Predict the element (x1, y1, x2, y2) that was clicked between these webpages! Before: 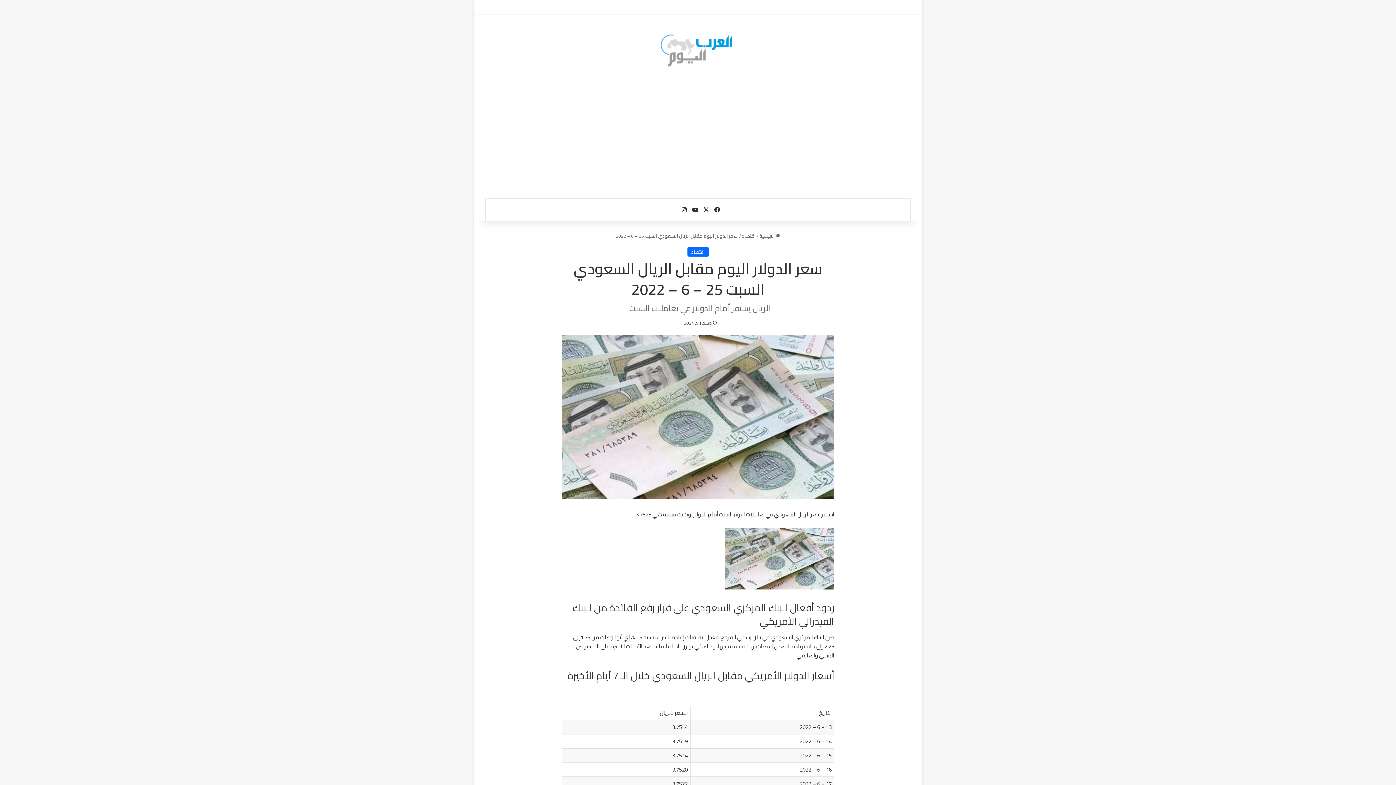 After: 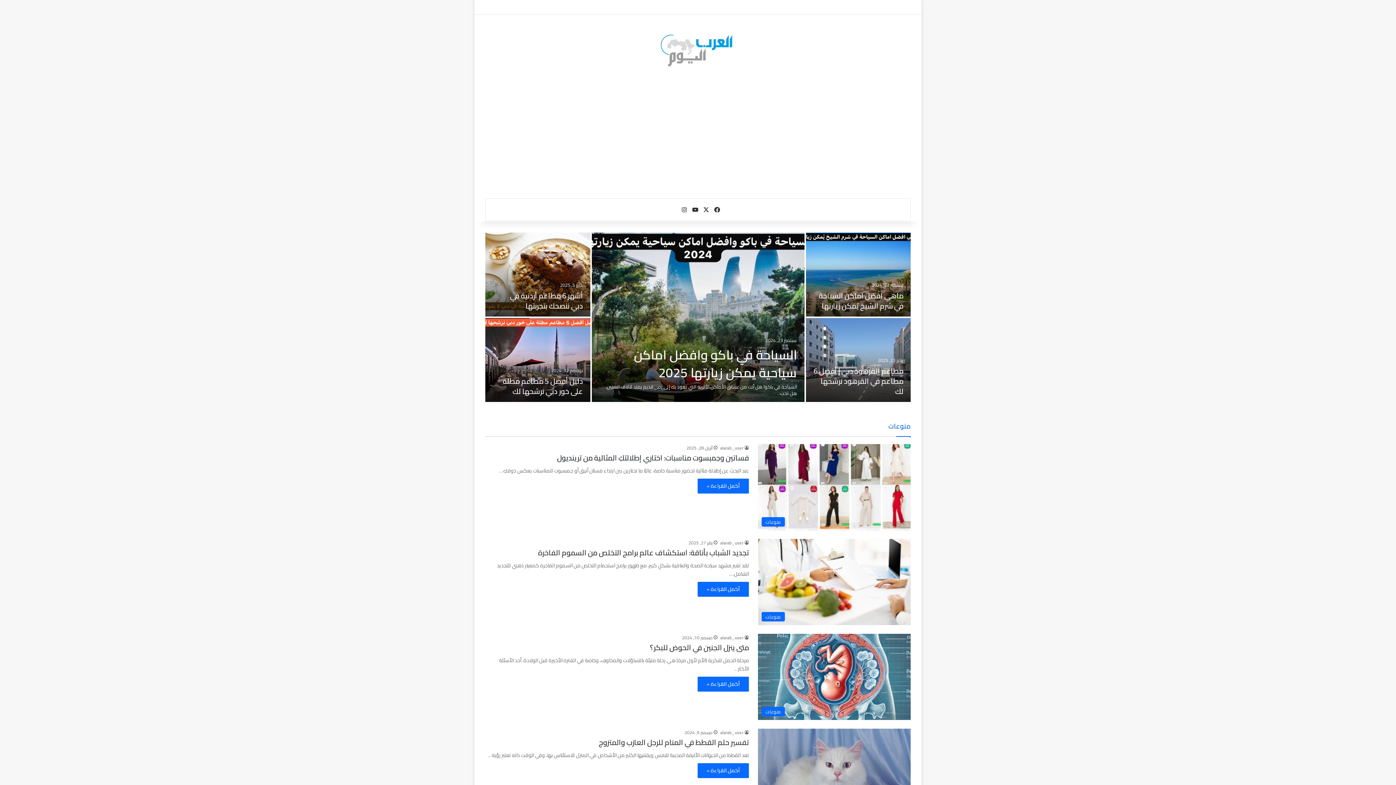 Action: bbox: (658, 29, 737, 67)